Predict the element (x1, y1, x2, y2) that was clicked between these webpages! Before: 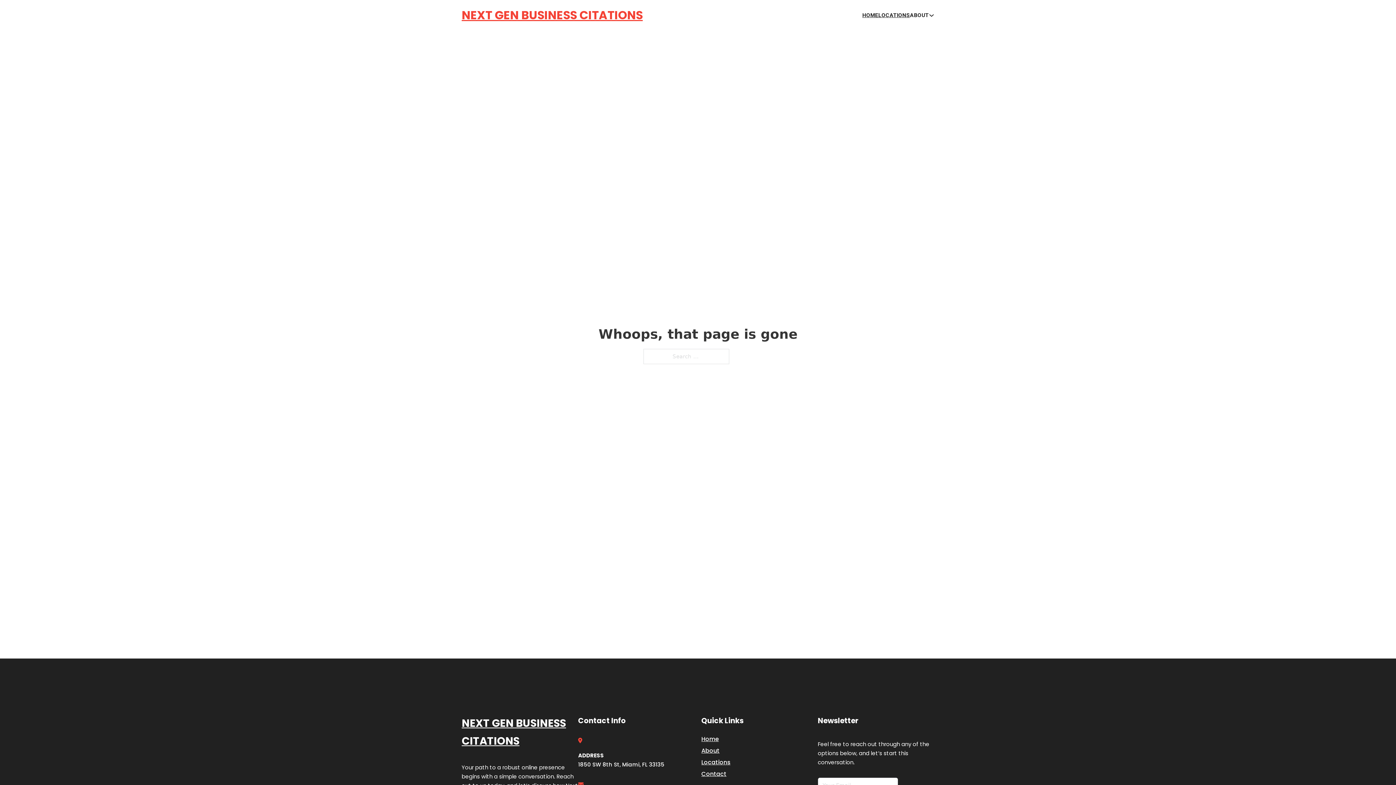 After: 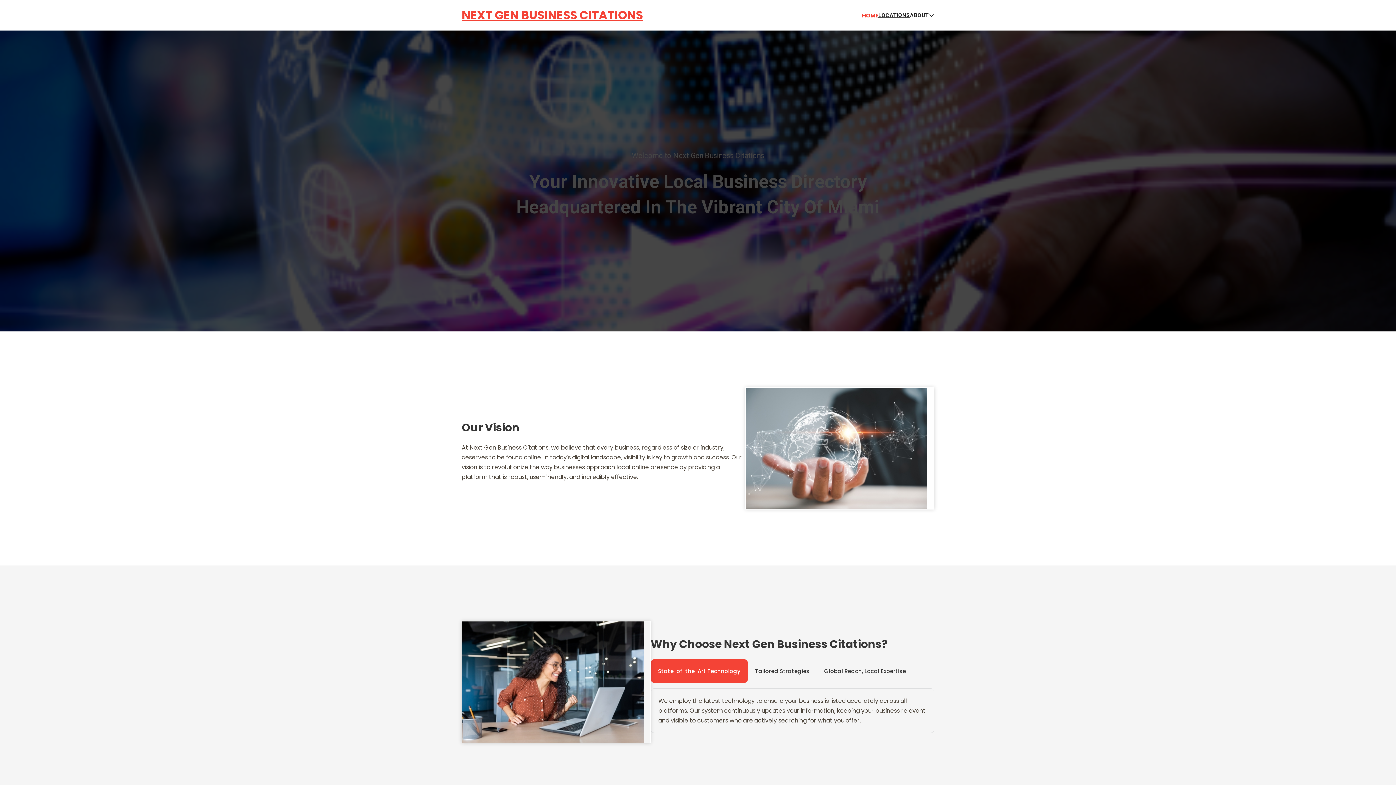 Action: bbox: (701, 734, 719, 744) label: Home